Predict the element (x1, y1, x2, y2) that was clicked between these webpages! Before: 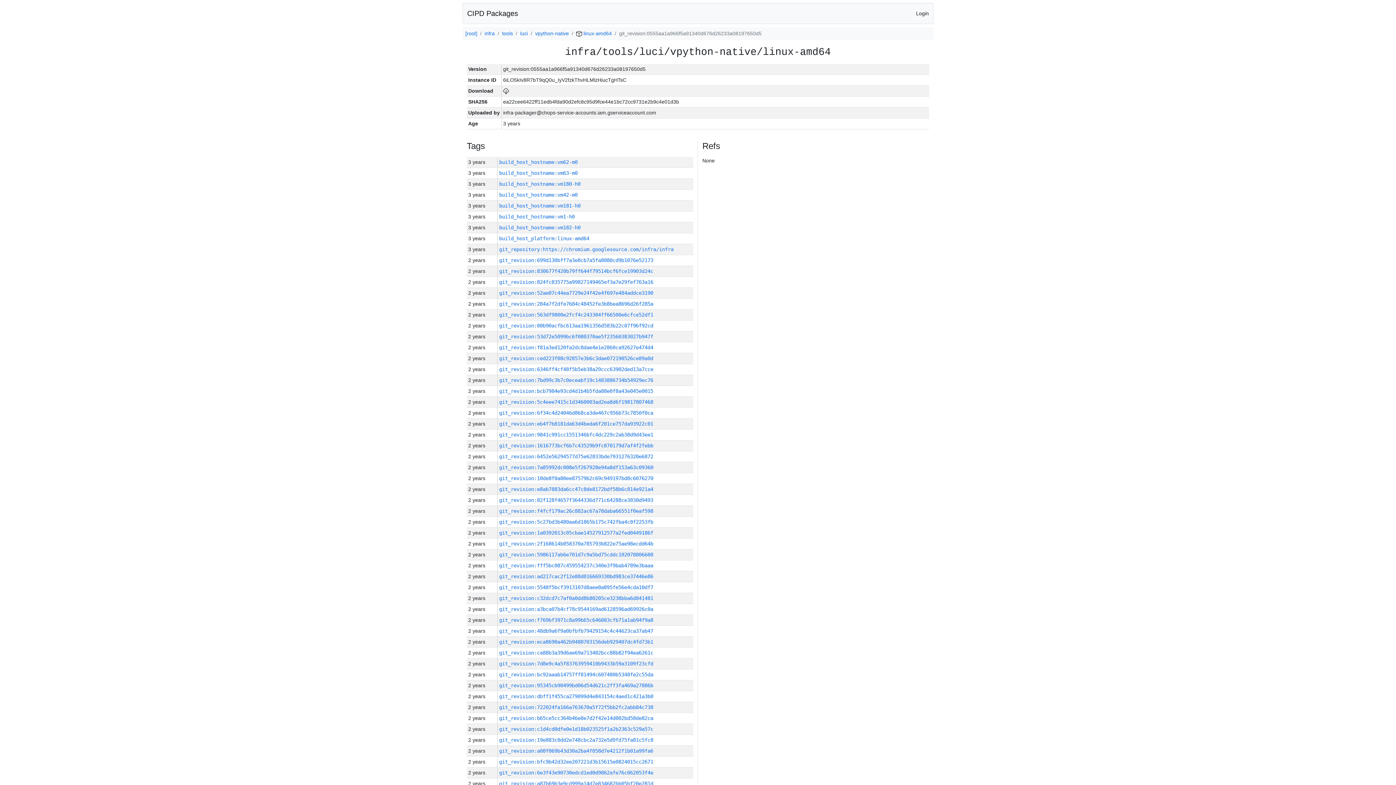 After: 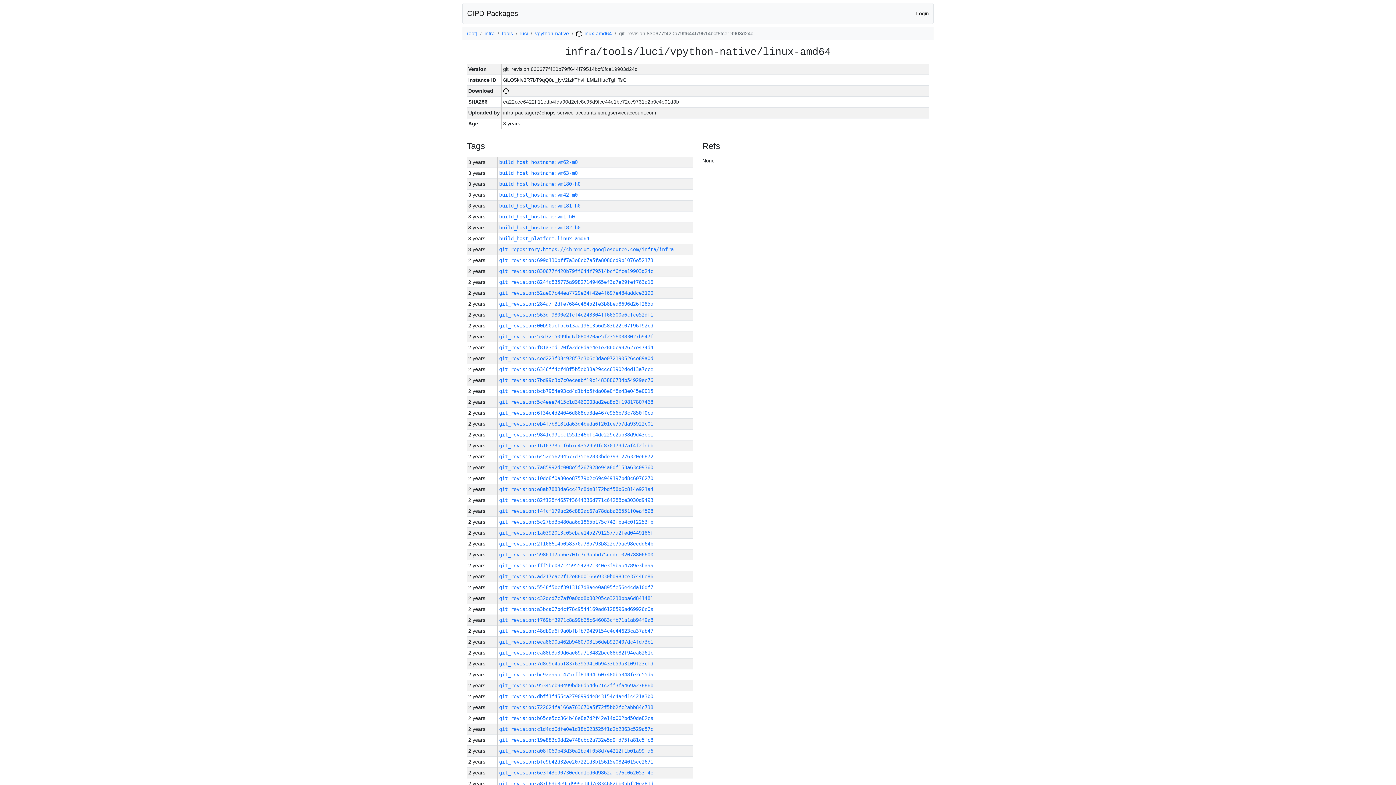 Action: label: git_revision:830677f420b79ff644f79514bcf6fce19903d24c bbox: (499, 268, 653, 274)